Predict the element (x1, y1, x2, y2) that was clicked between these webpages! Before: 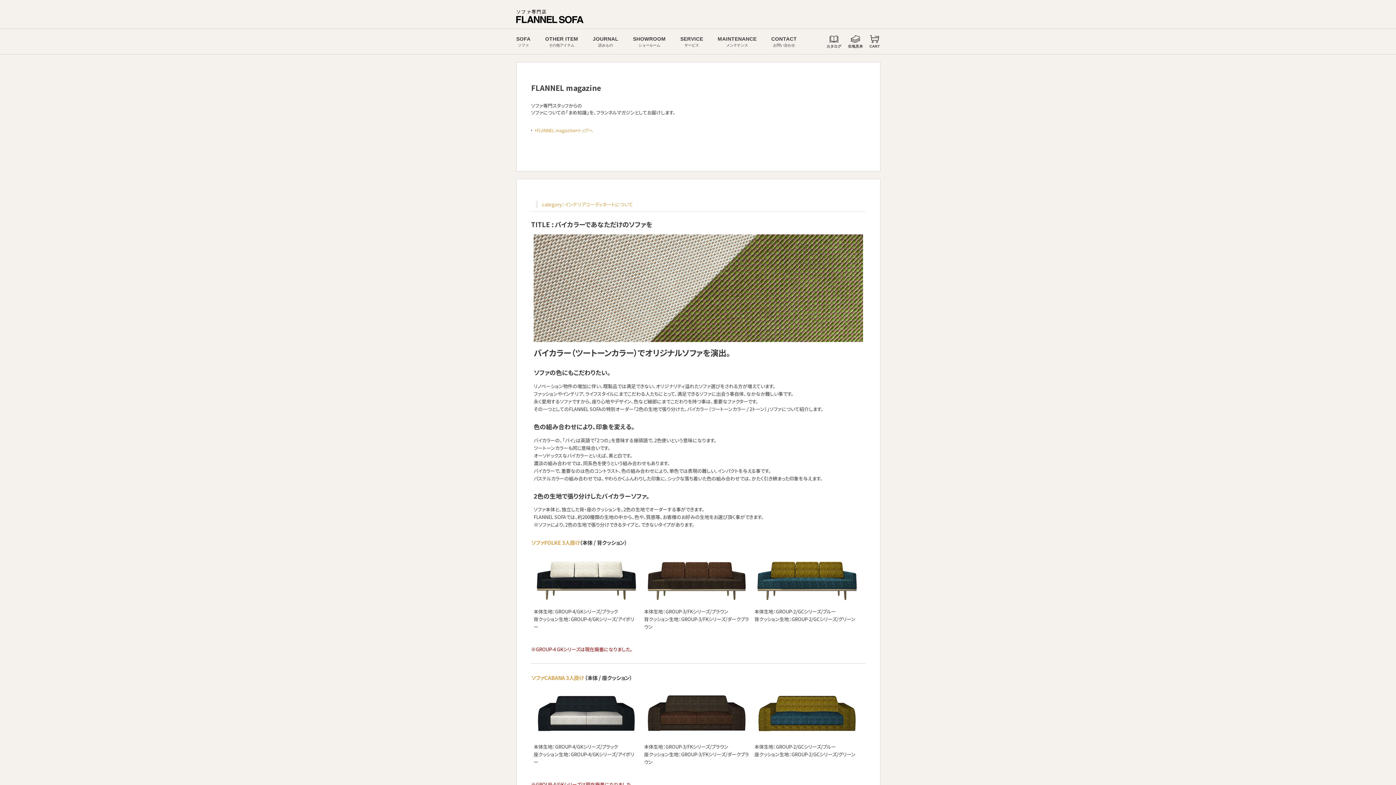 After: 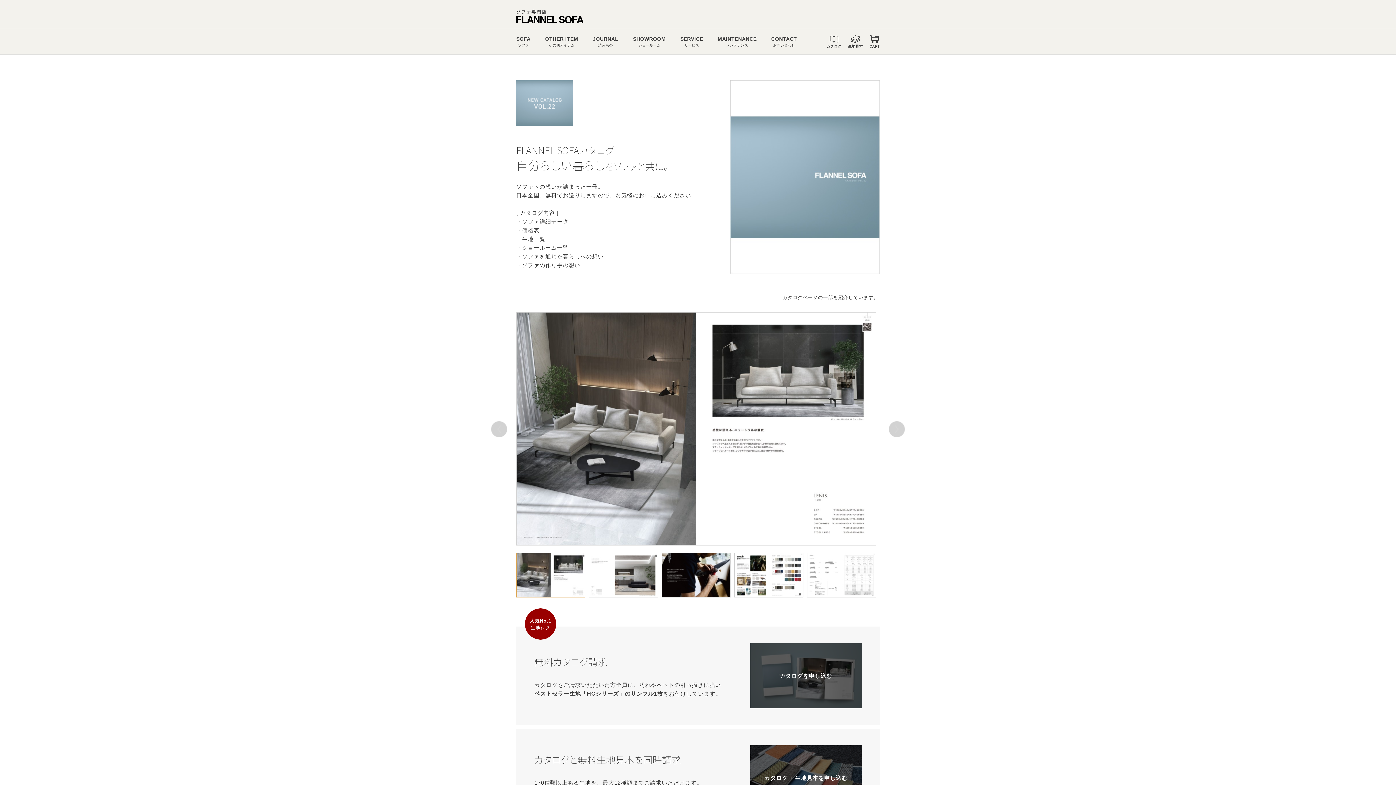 Action: bbox: (826, 35, 841, 48) label: カタログ